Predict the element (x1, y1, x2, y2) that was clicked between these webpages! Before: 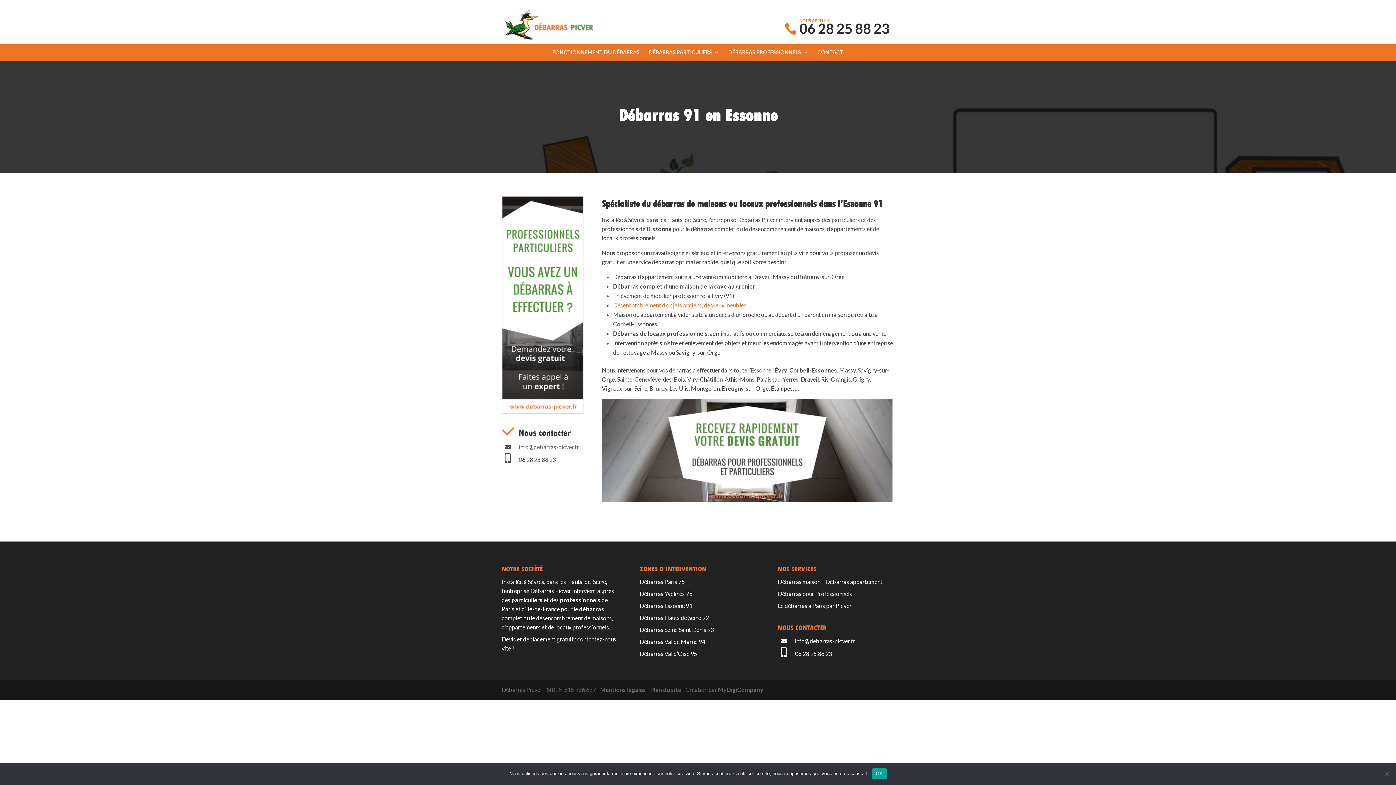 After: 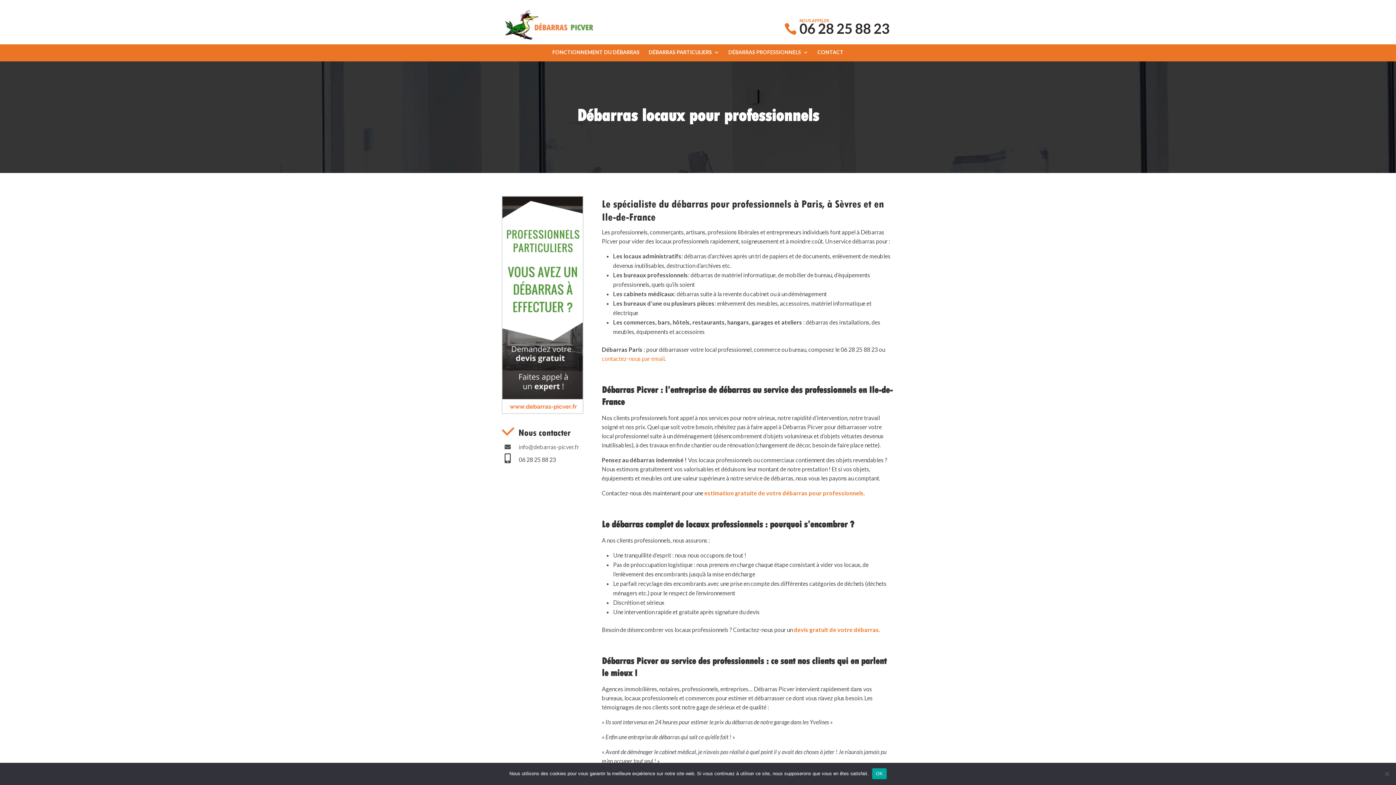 Action: bbox: (778, 590, 852, 597) label: Débarras pour Professionnels